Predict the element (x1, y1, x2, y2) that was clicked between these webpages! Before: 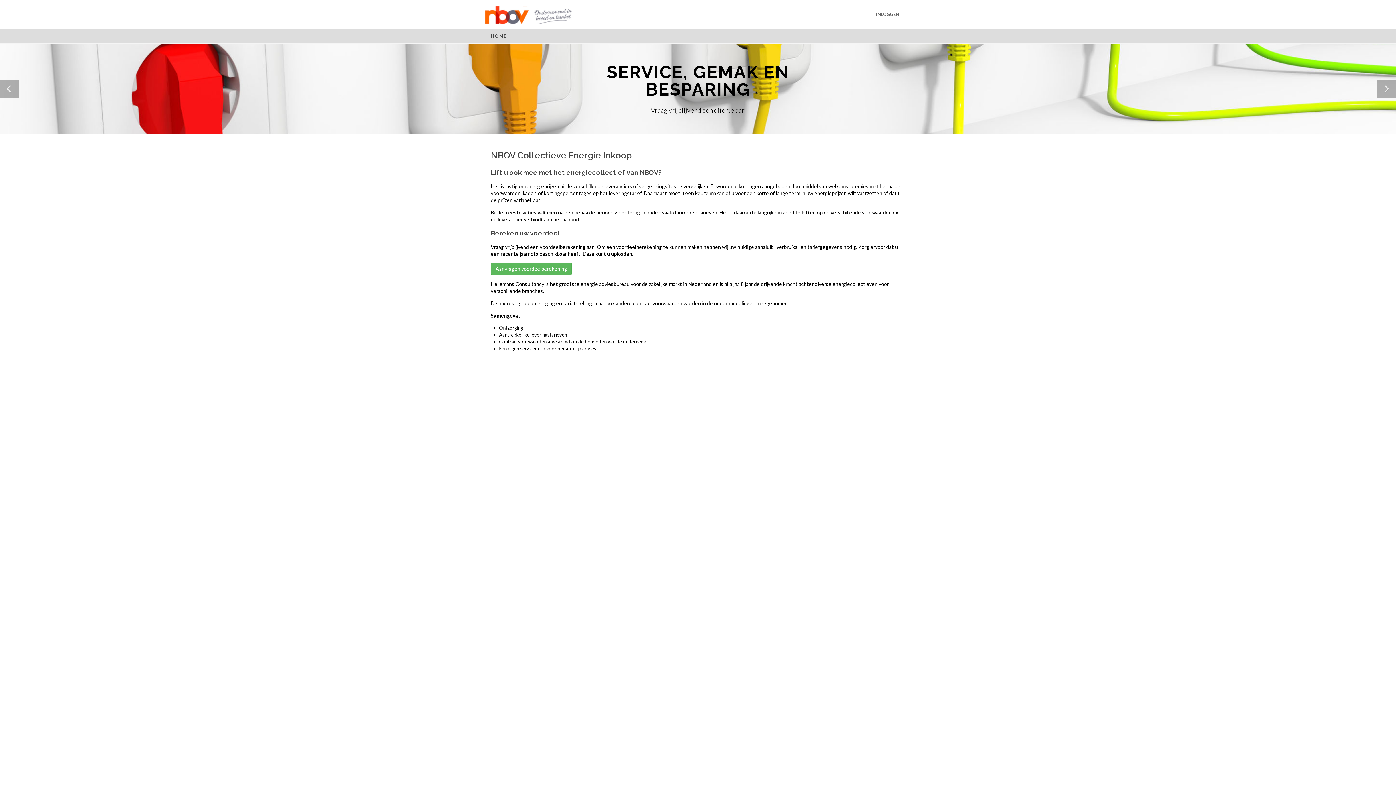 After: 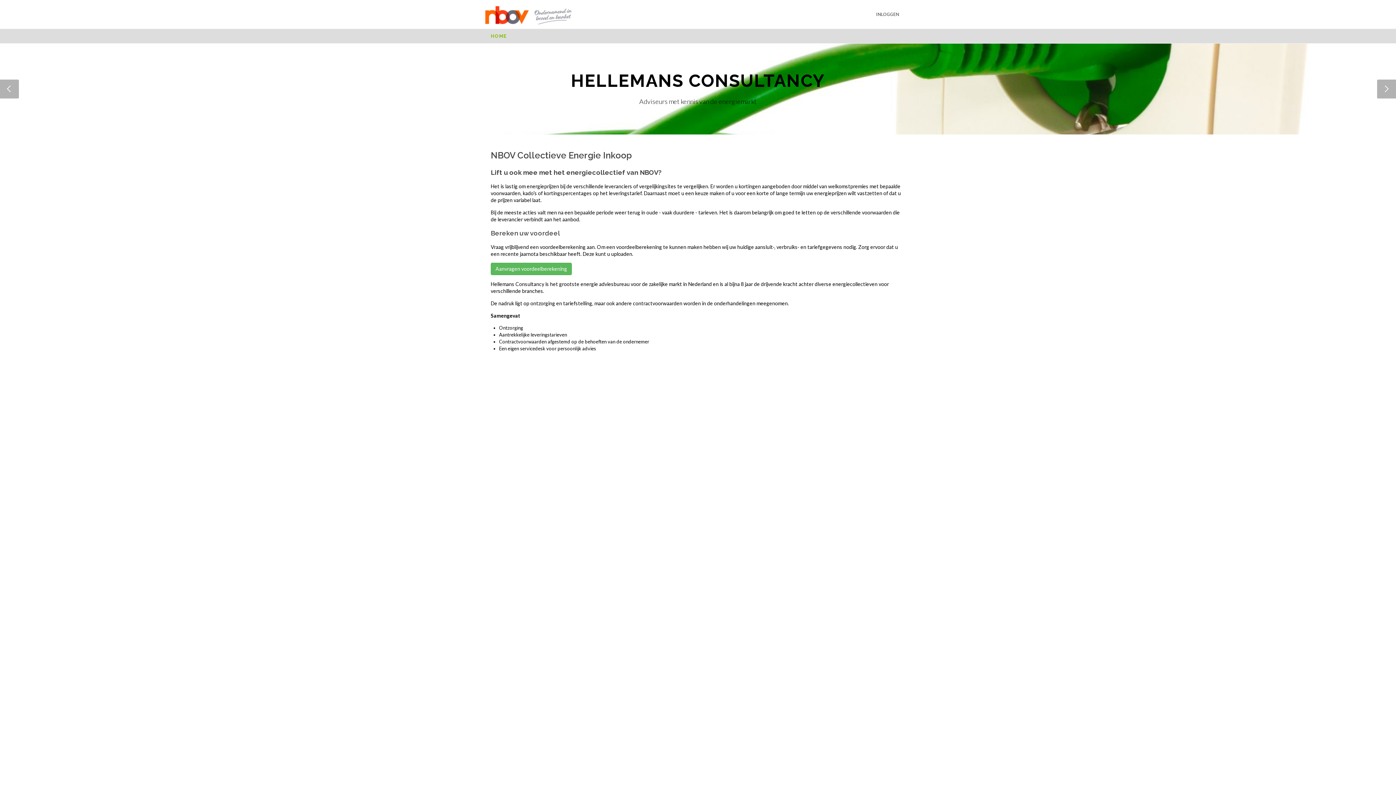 Action: label: HOME bbox: (490, 29, 512, 43)